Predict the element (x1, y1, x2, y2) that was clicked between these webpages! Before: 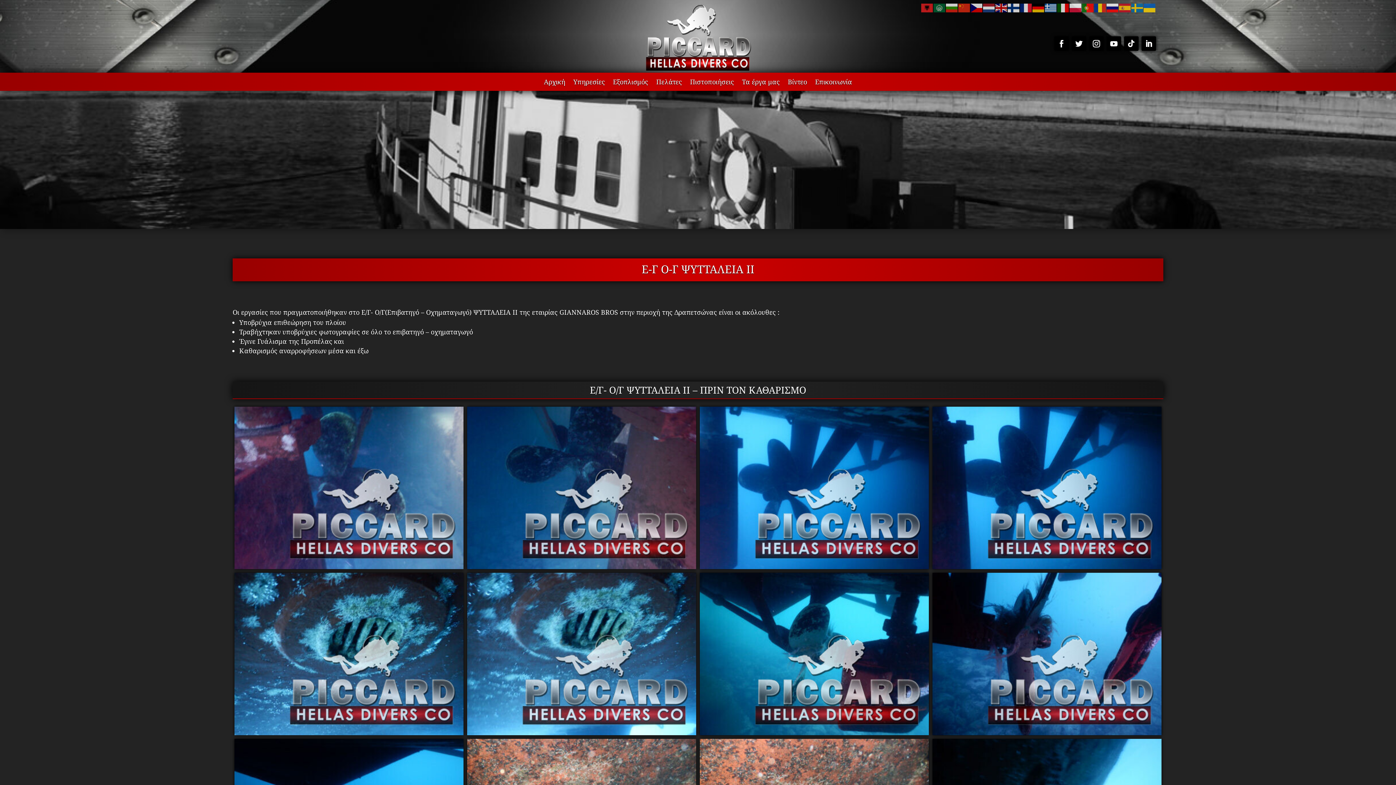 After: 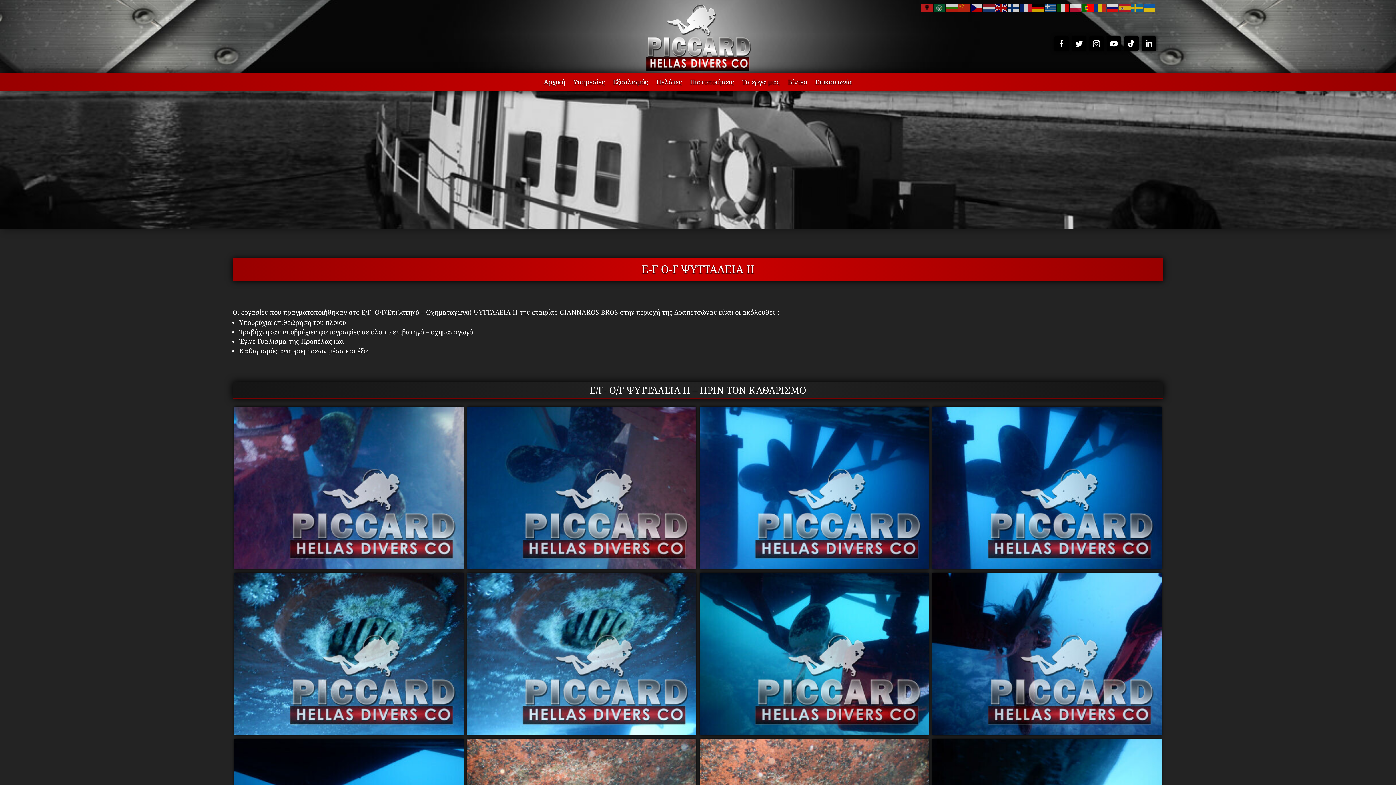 Action: bbox: (1082, 2, 1094, 11)